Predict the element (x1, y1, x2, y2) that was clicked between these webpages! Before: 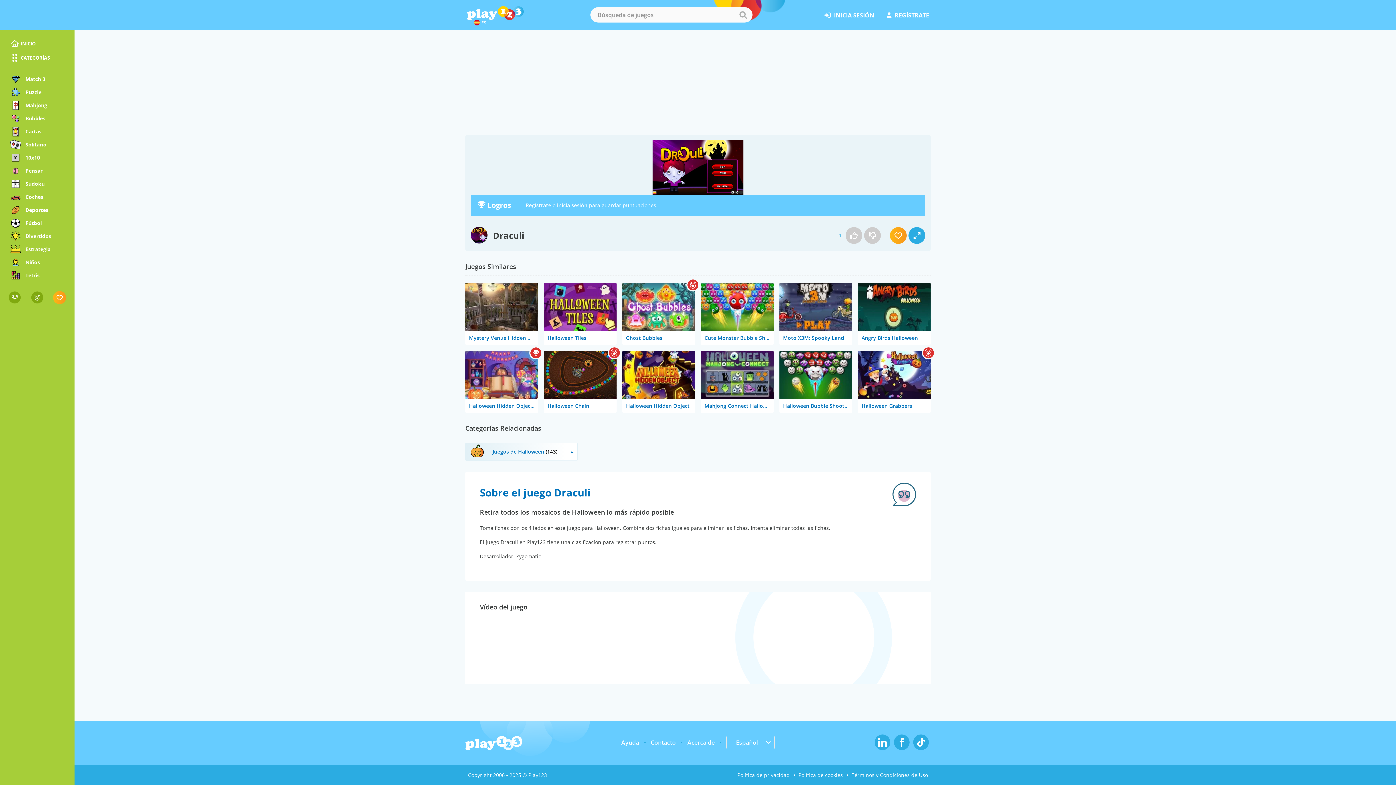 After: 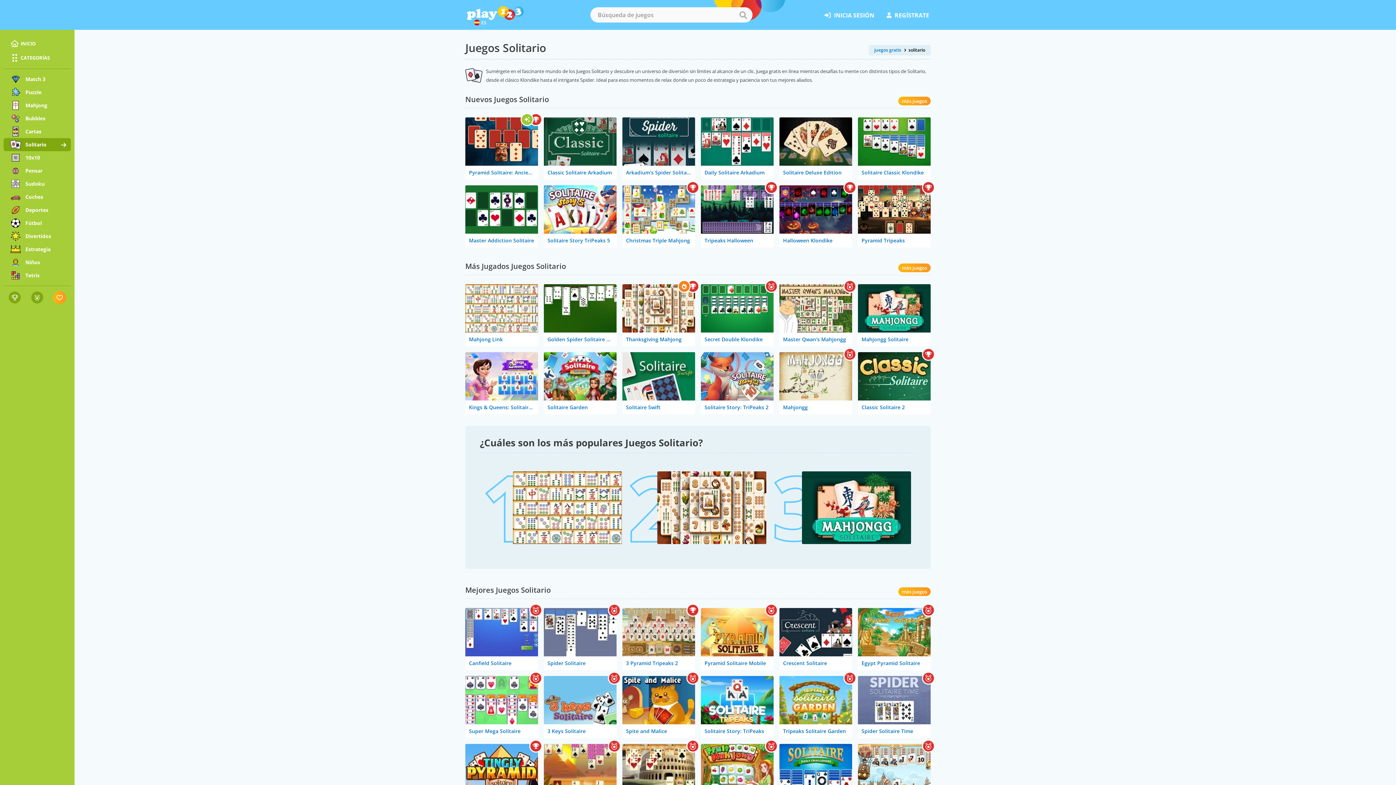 Action: bbox: (3, 138, 70, 151) label: Solitario